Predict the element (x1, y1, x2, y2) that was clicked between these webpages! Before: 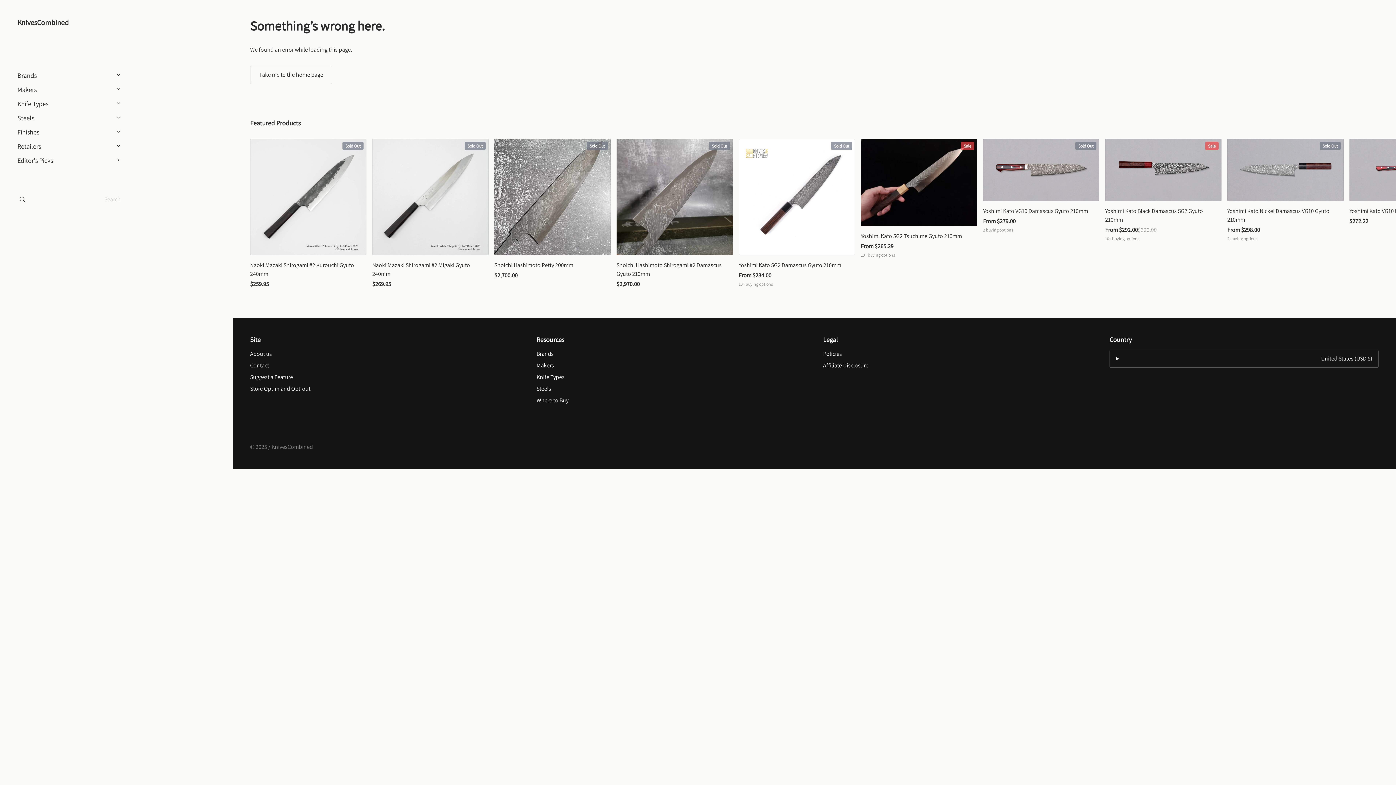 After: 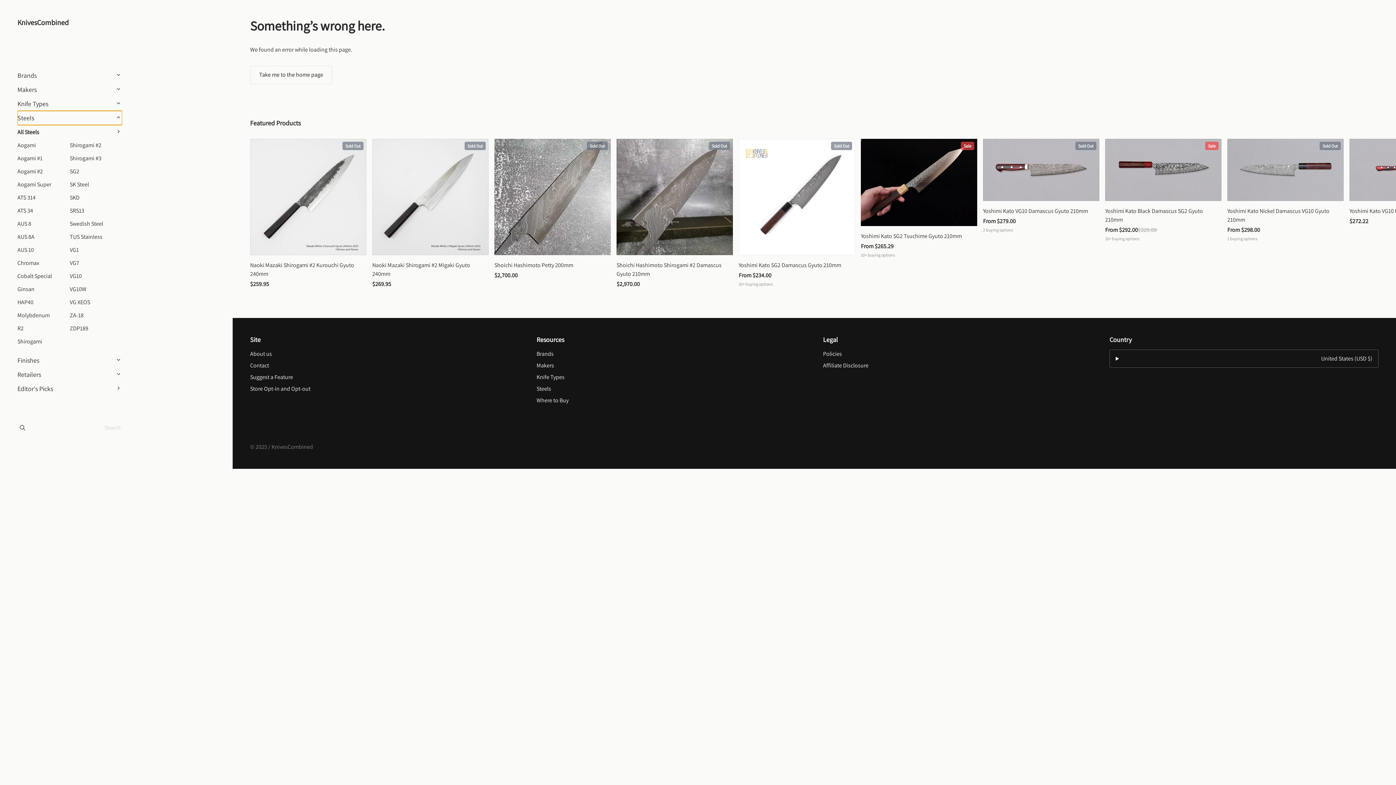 Action: bbox: (17, 110, 122, 125) label: Steels